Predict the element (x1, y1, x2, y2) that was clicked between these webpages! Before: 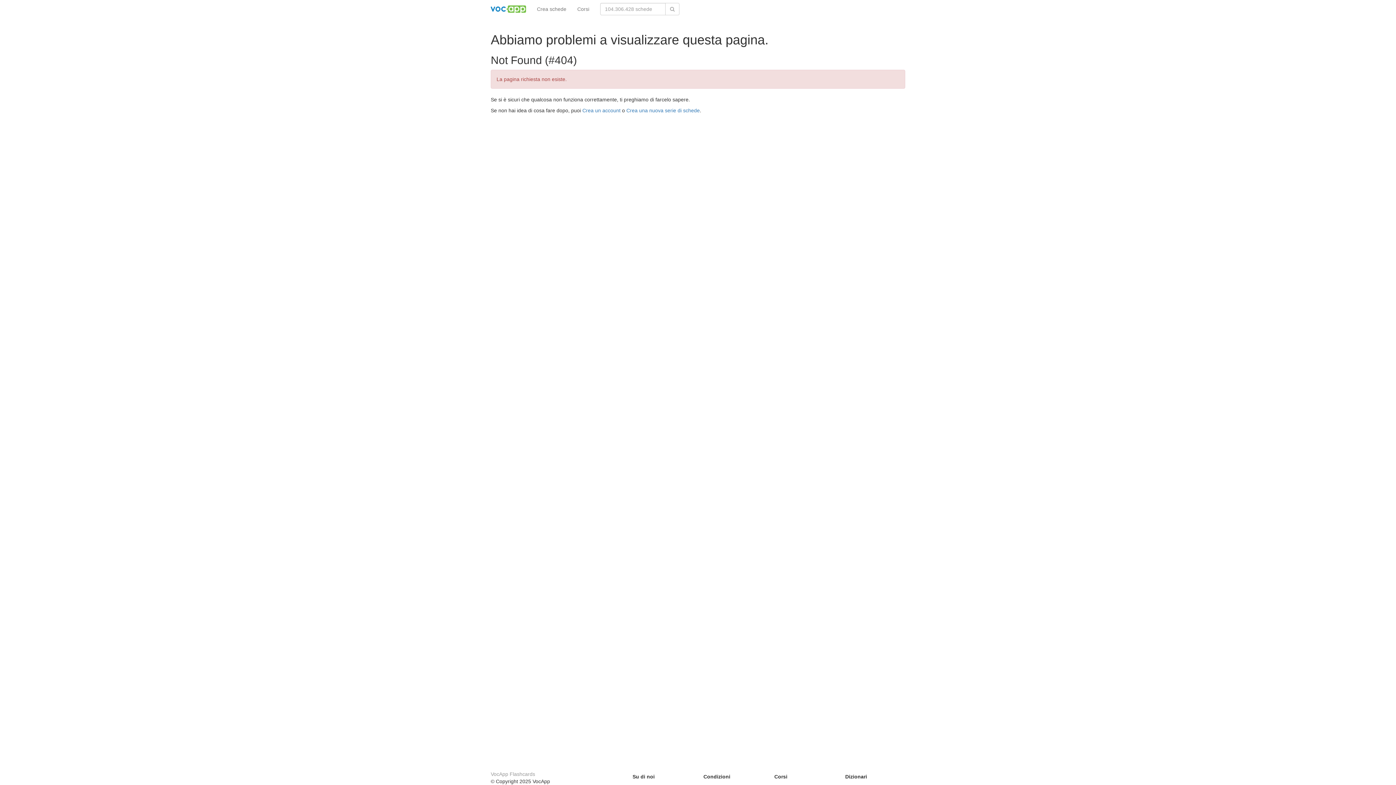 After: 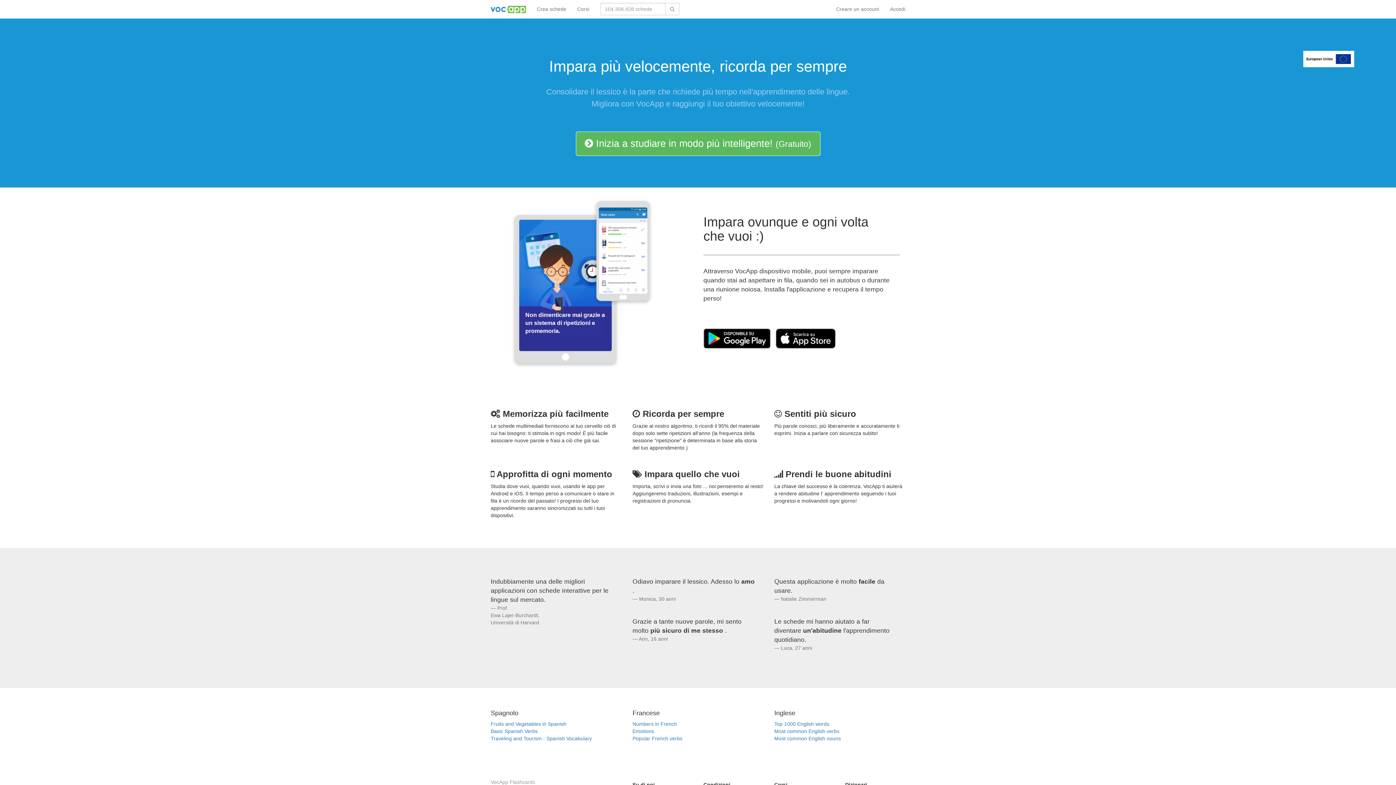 Action: bbox: (485, 0, 531, 18)